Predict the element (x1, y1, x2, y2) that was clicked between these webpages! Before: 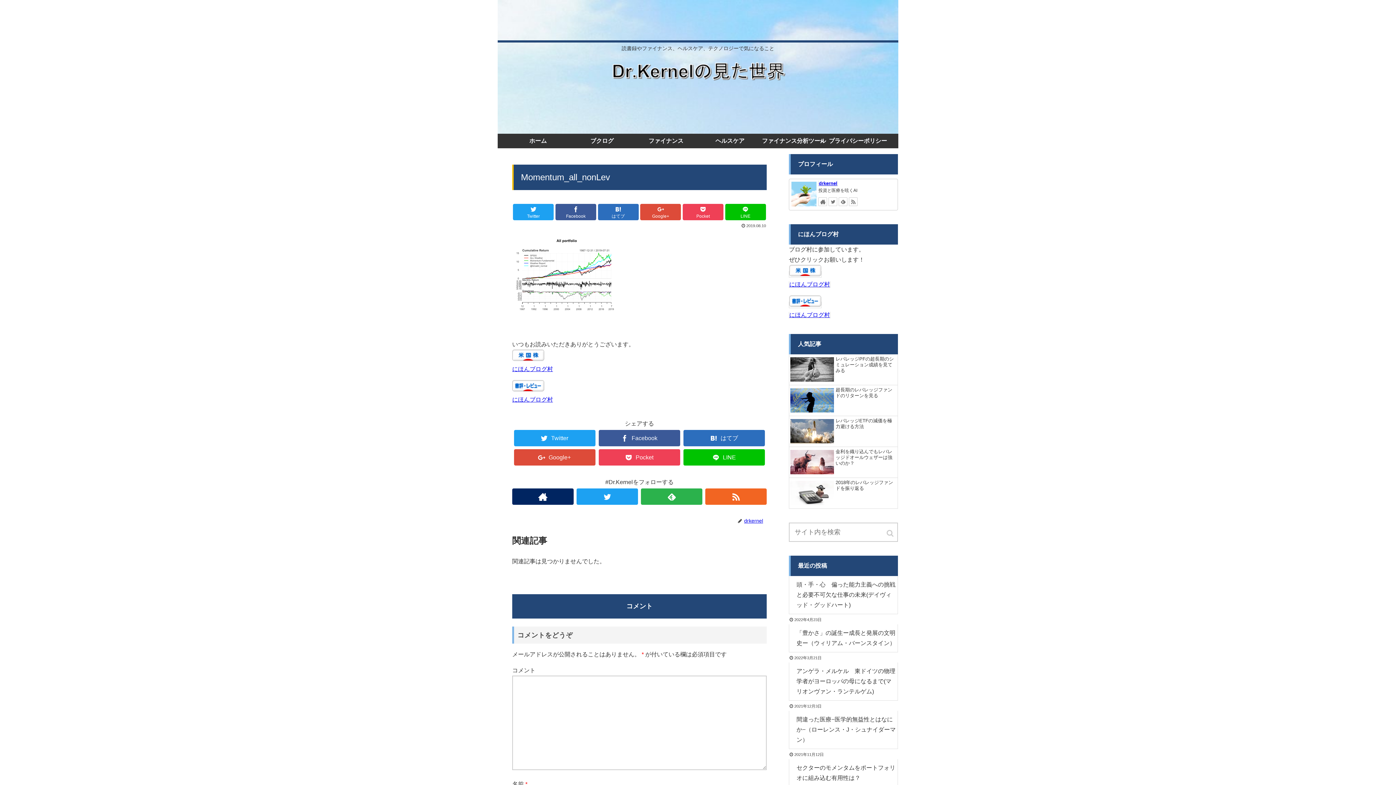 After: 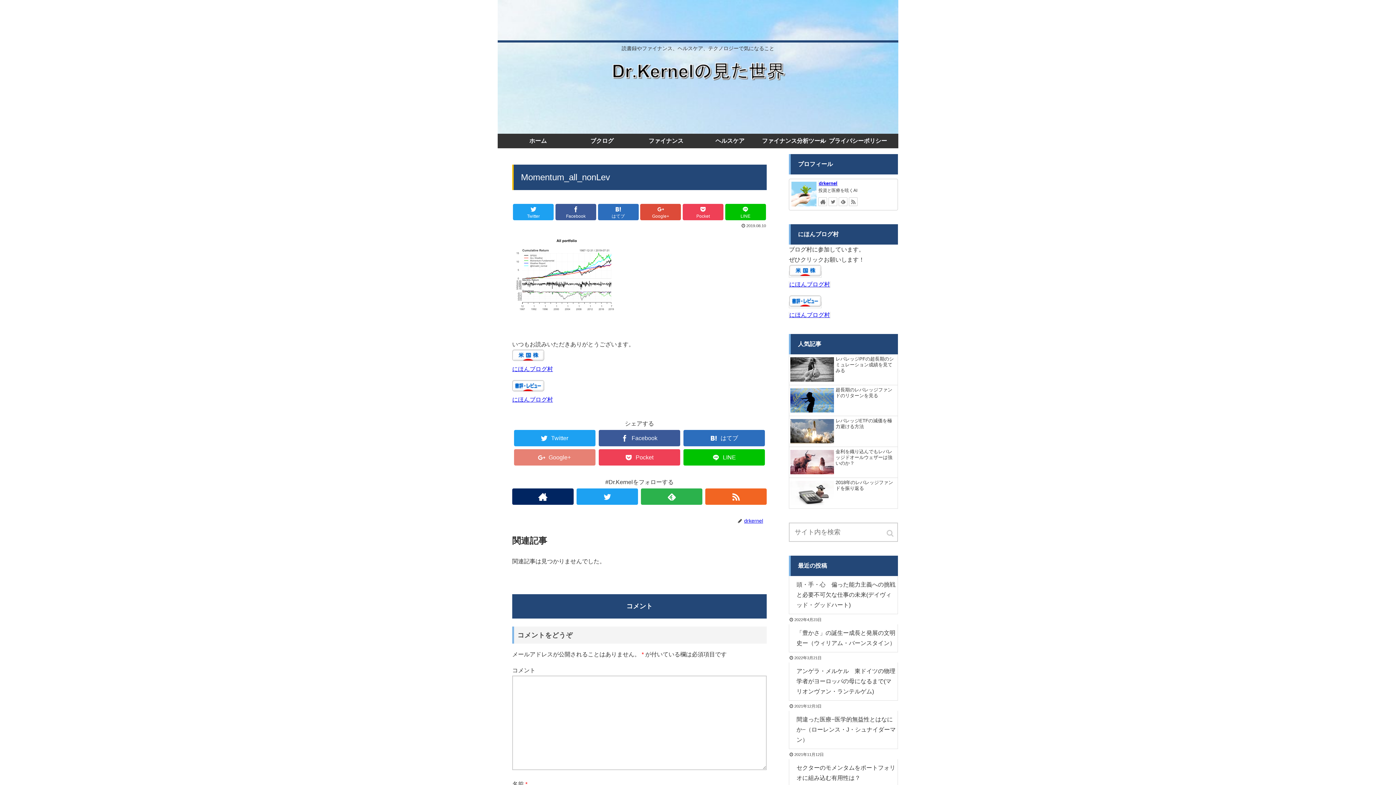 Action: bbox: (514, 449, 595, 465) label: Google+